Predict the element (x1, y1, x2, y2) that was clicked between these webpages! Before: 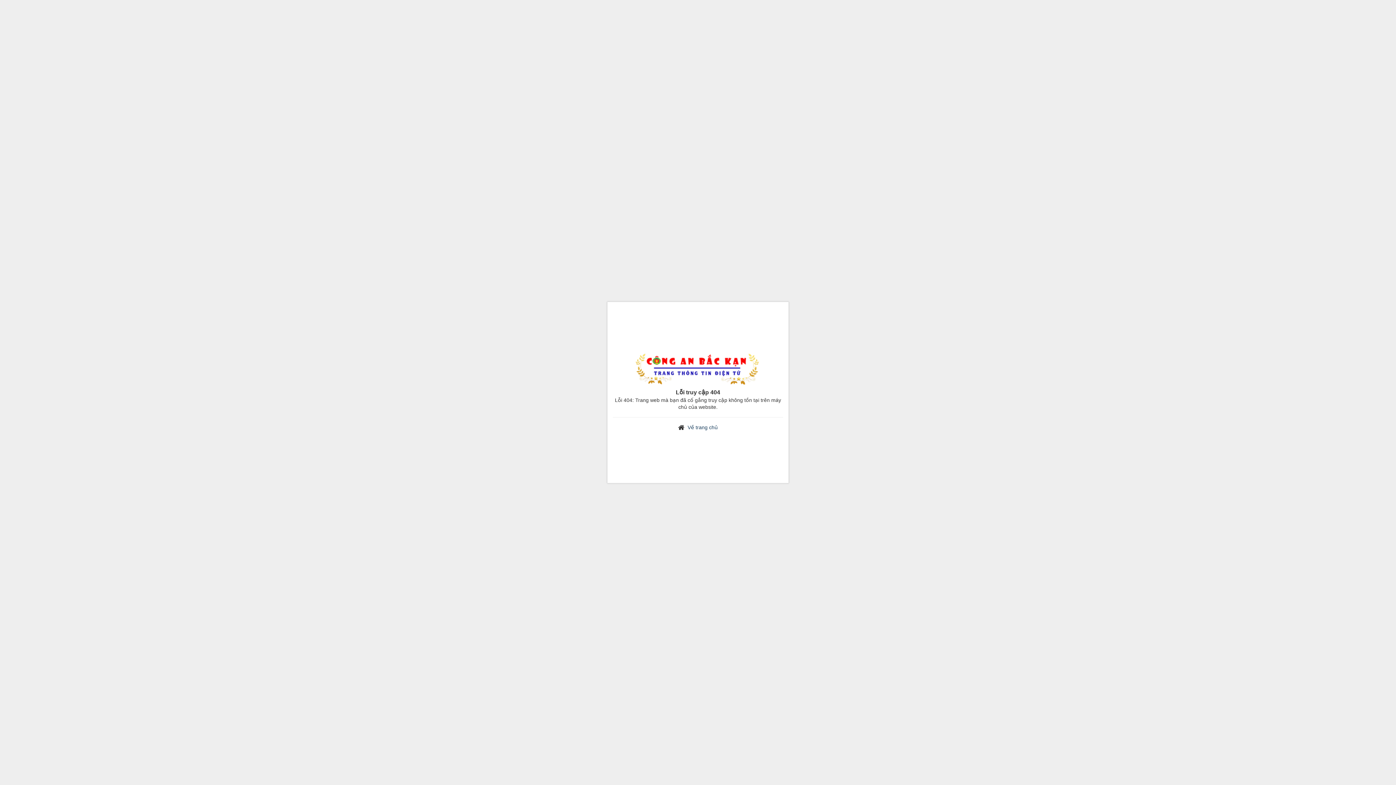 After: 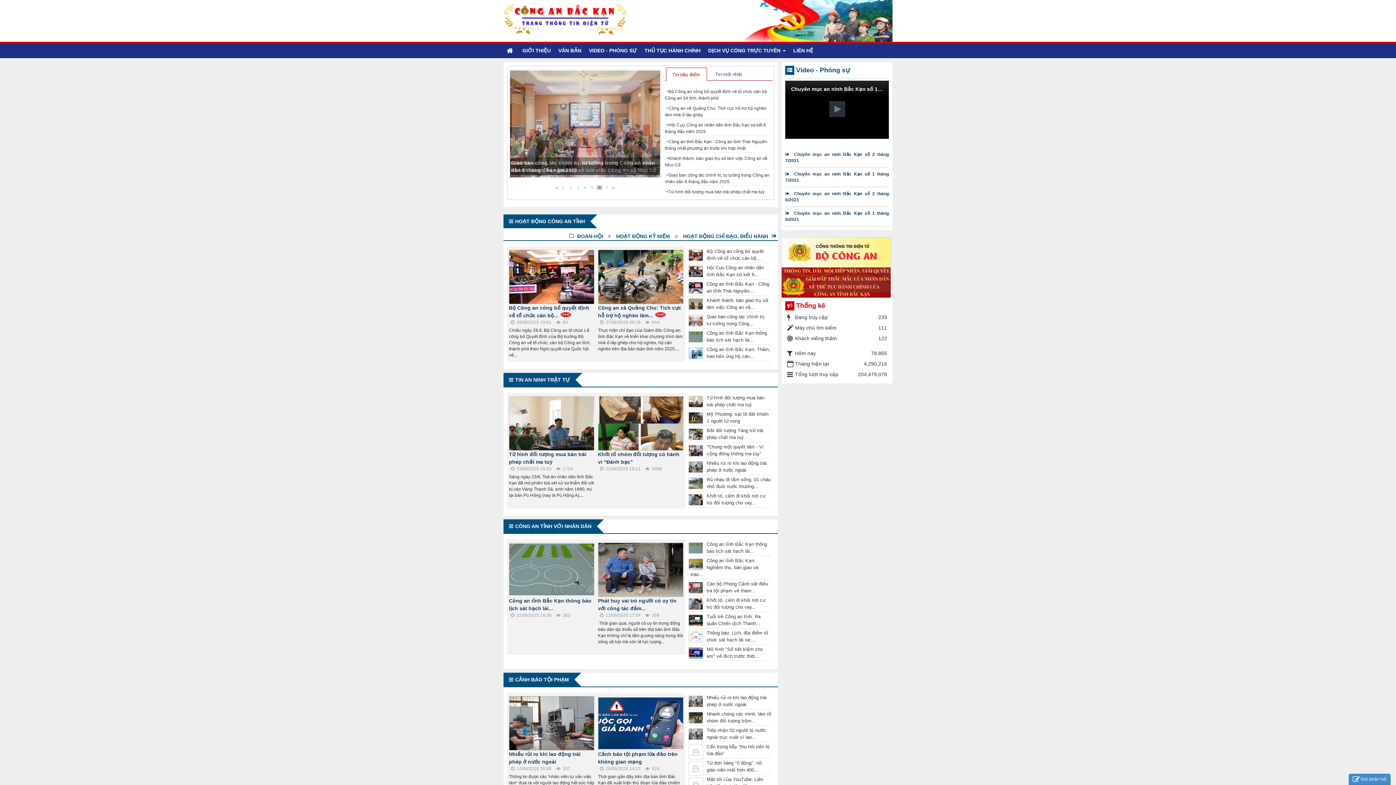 Action: bbox: (635, 367, 760, 373)